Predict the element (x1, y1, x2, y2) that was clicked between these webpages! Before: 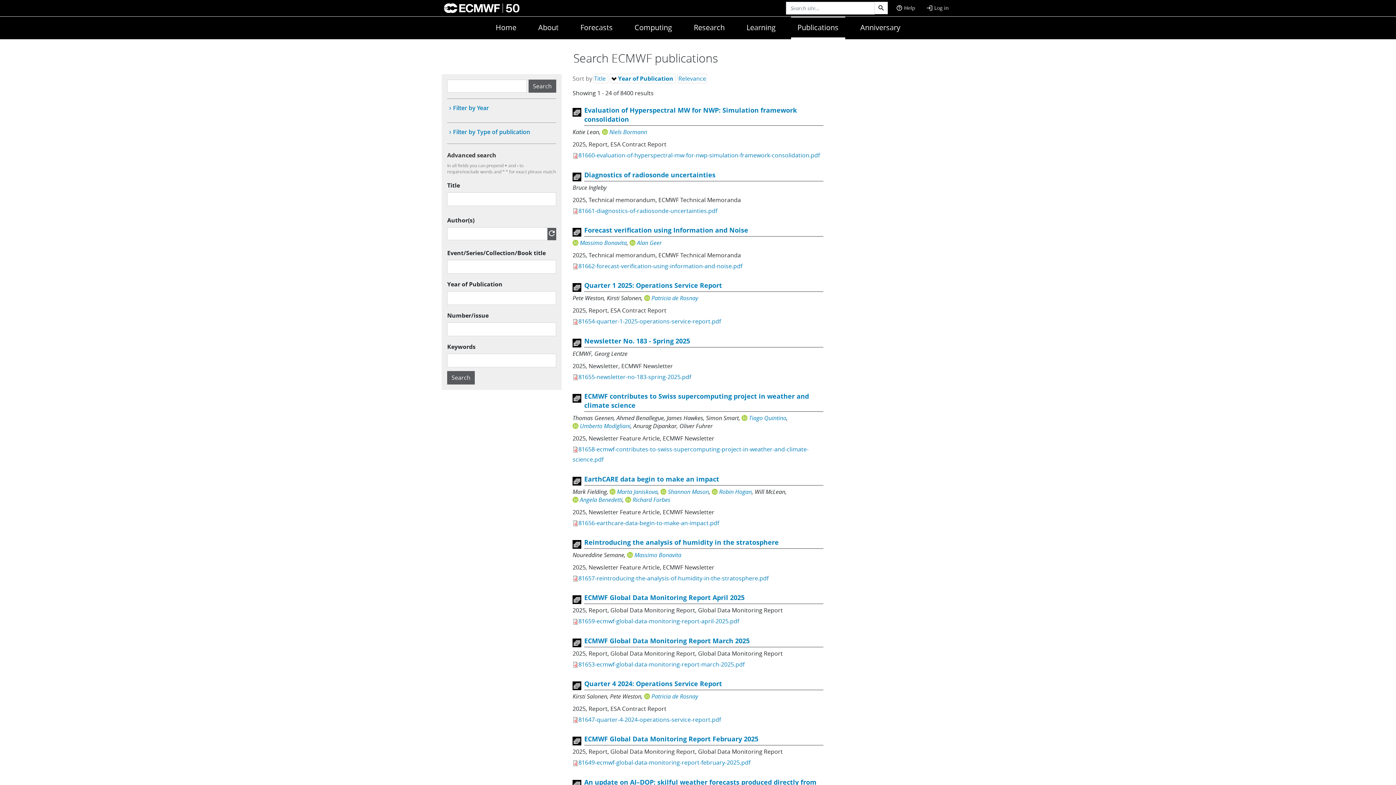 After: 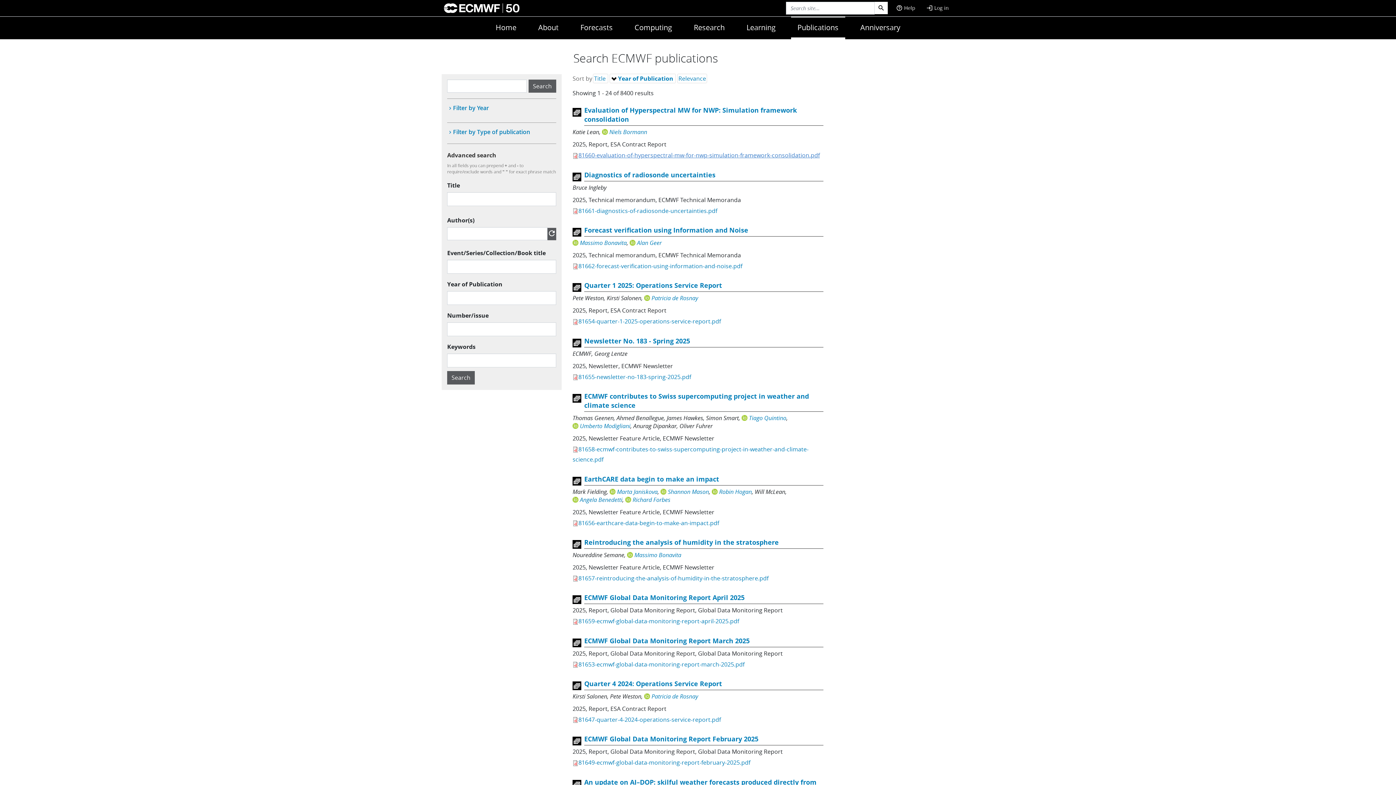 Action: bbox: (578, 149, 820, 160) label: 81660-evaluation-of-hyperspectral-mw-for-nwp-simulation-framework-consolidation.pdf